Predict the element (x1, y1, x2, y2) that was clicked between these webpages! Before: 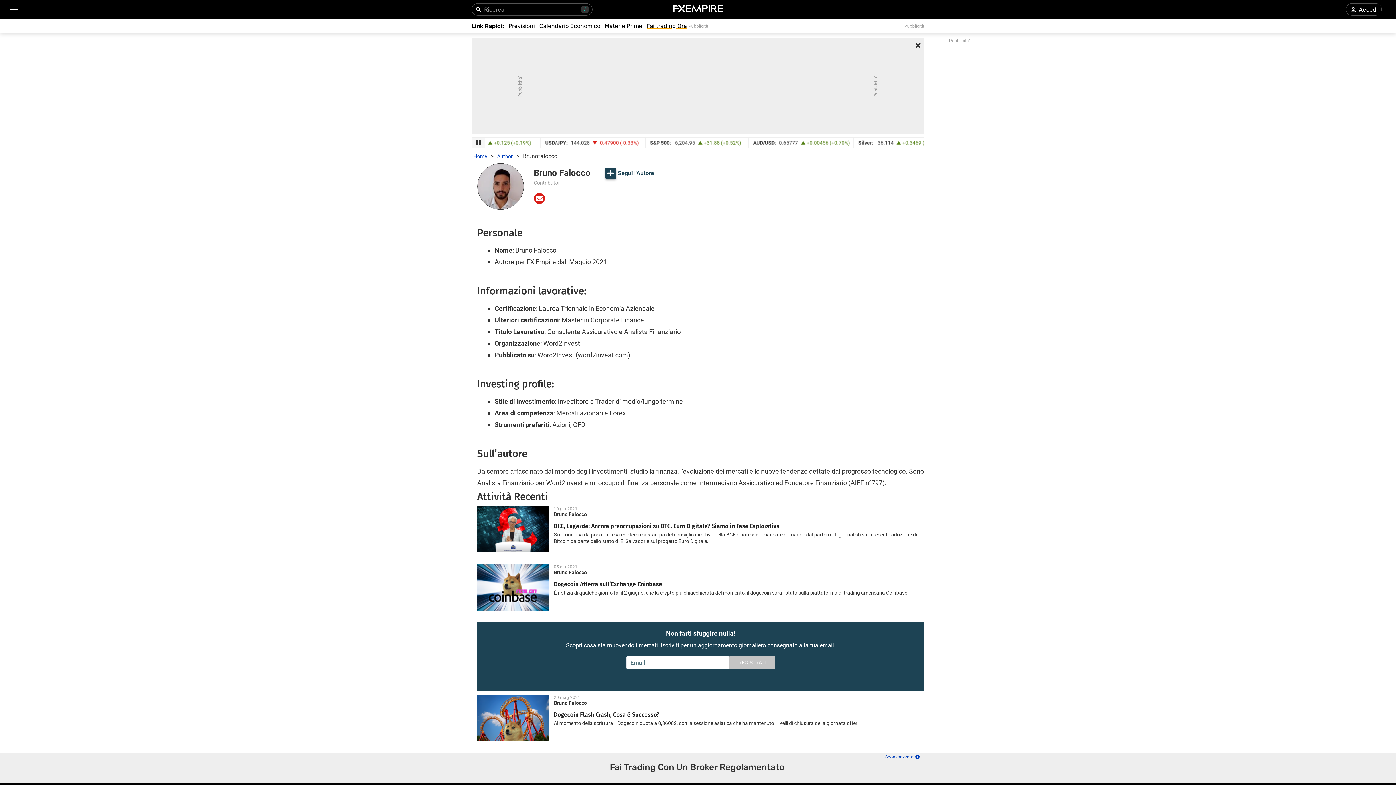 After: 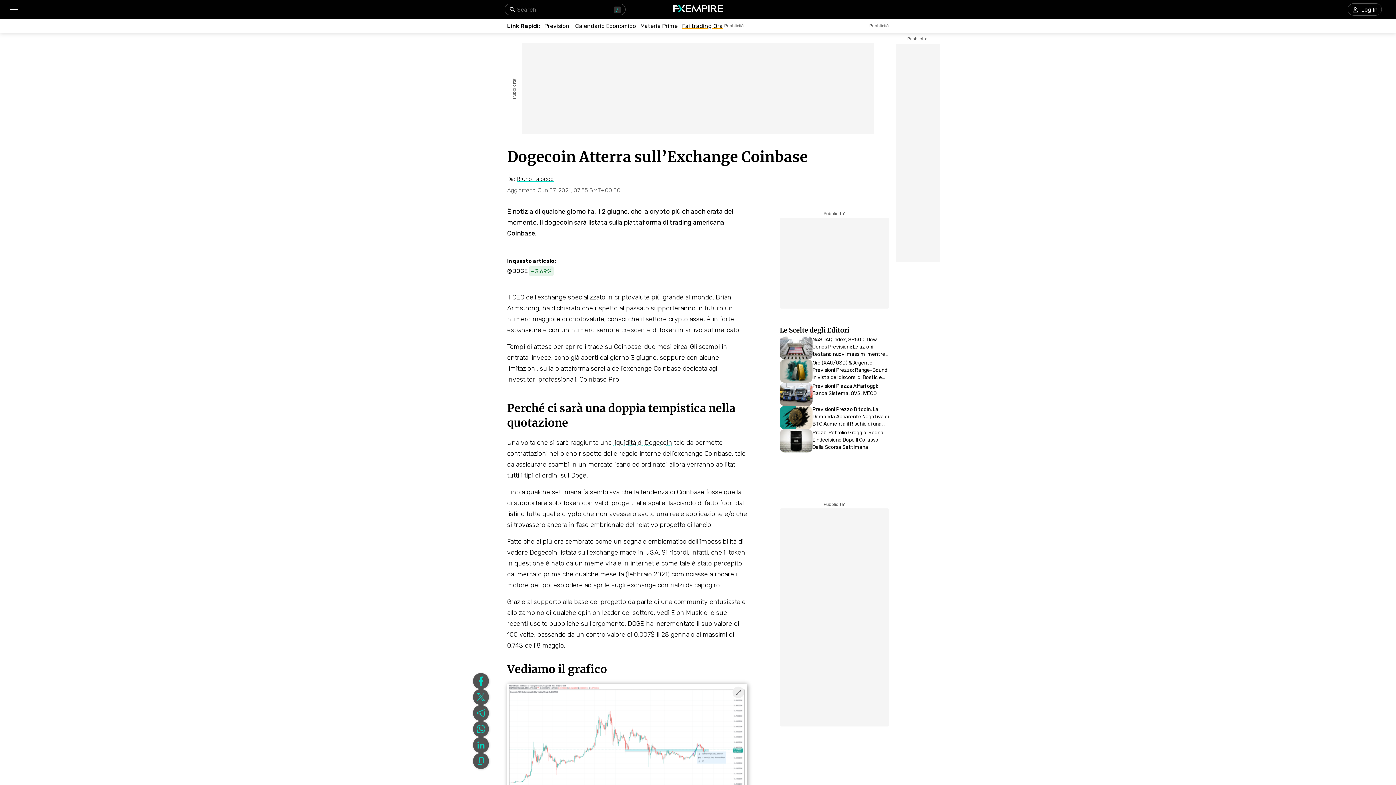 Action: label: Dogecoin Atterra sull’Exchange Coinbase bbox: (554, 580, 662, 589)